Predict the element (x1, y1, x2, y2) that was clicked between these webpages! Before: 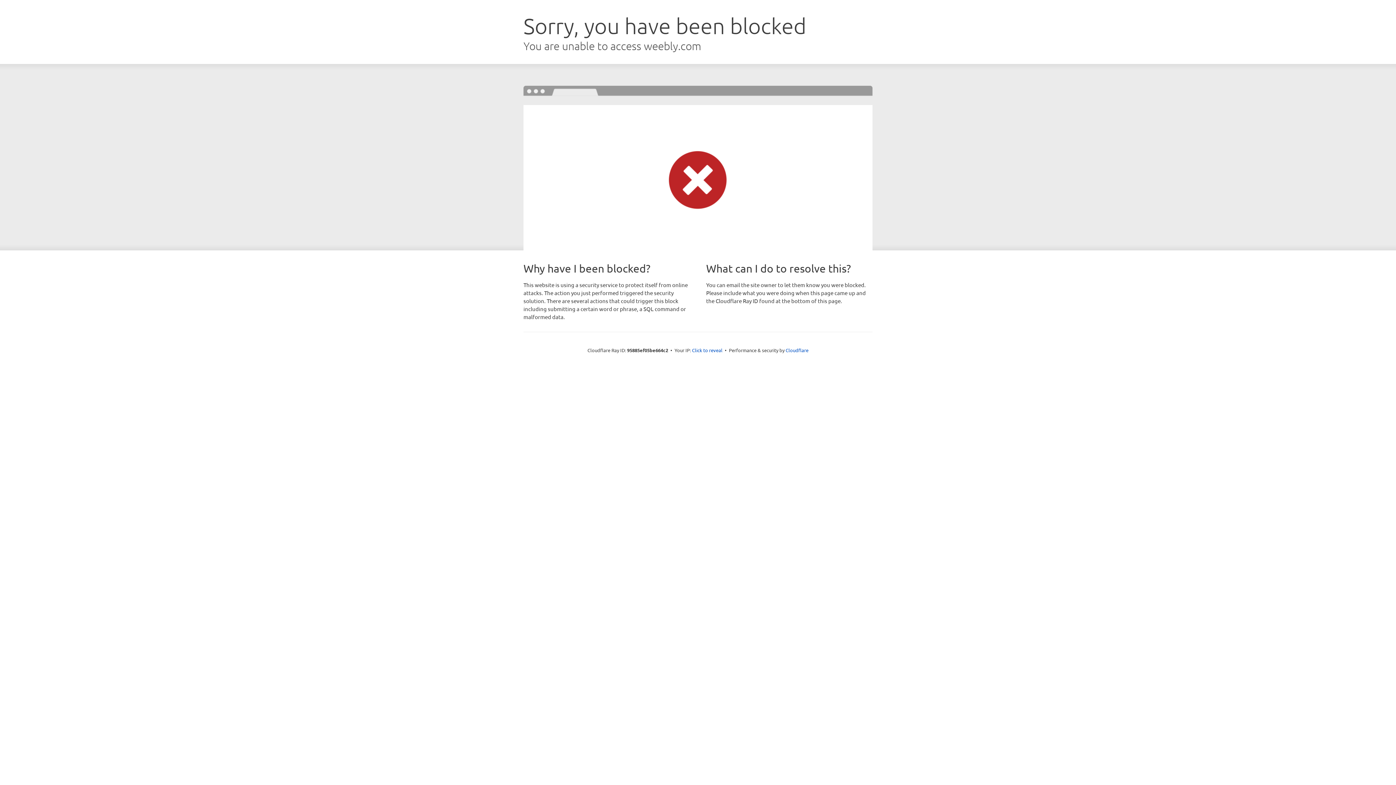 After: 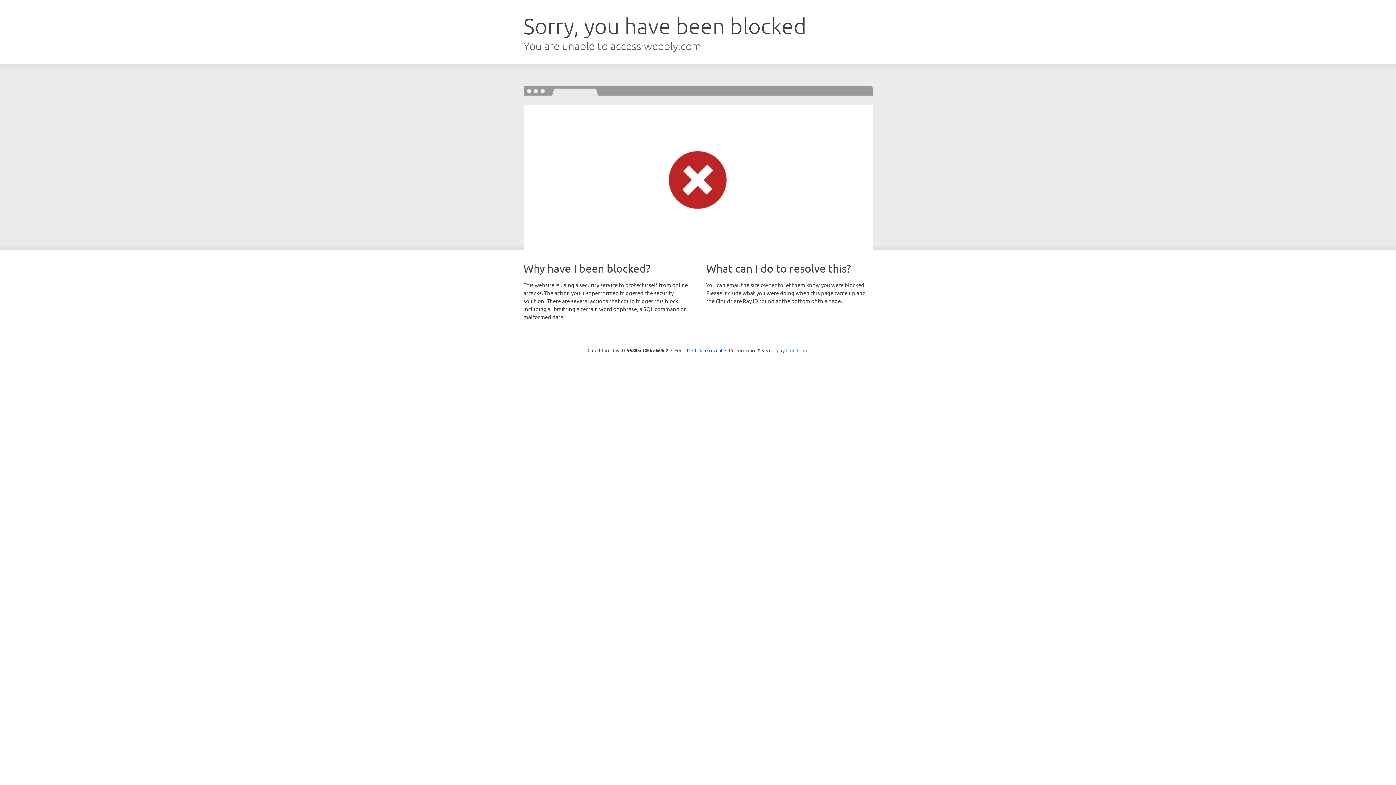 Action: label: Cloudflare bbox: (785, 347, 808, 353)